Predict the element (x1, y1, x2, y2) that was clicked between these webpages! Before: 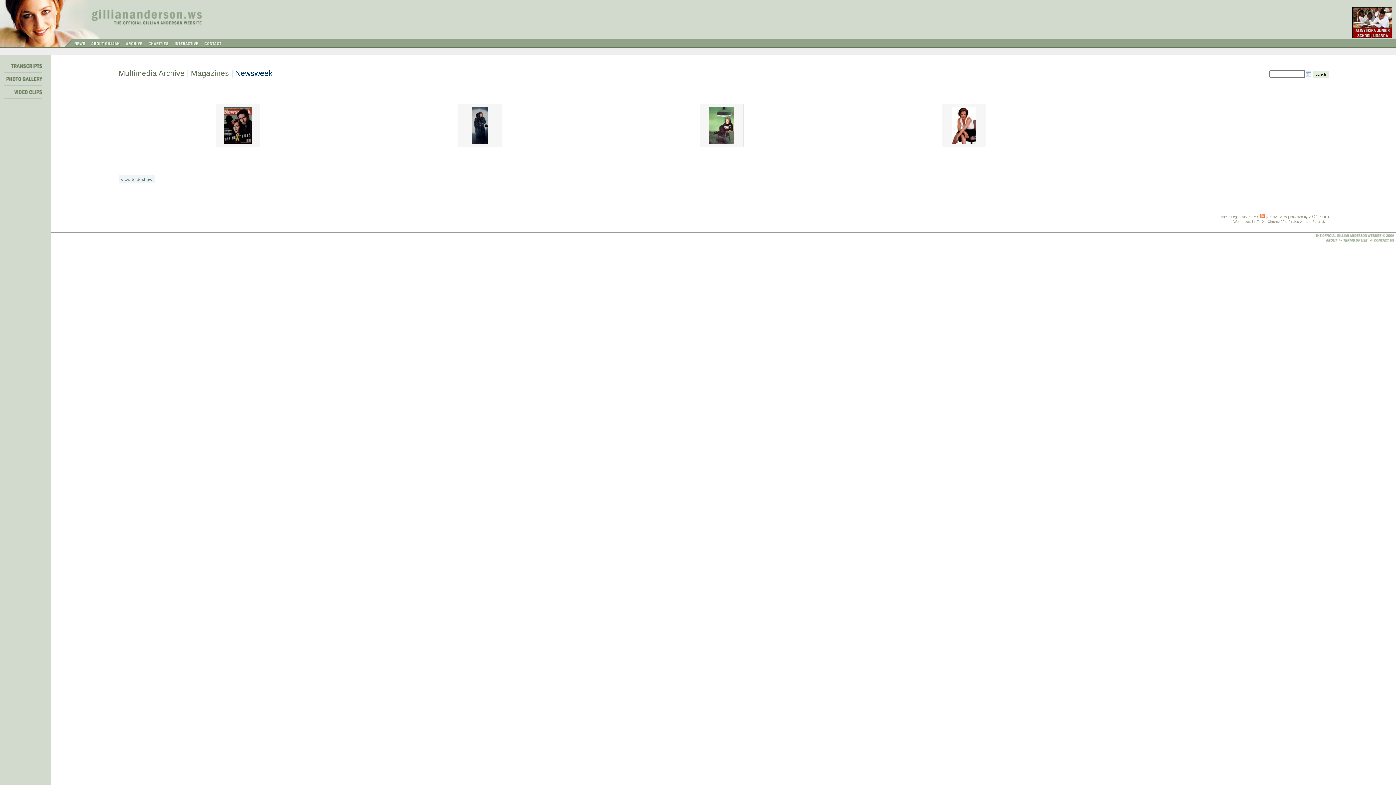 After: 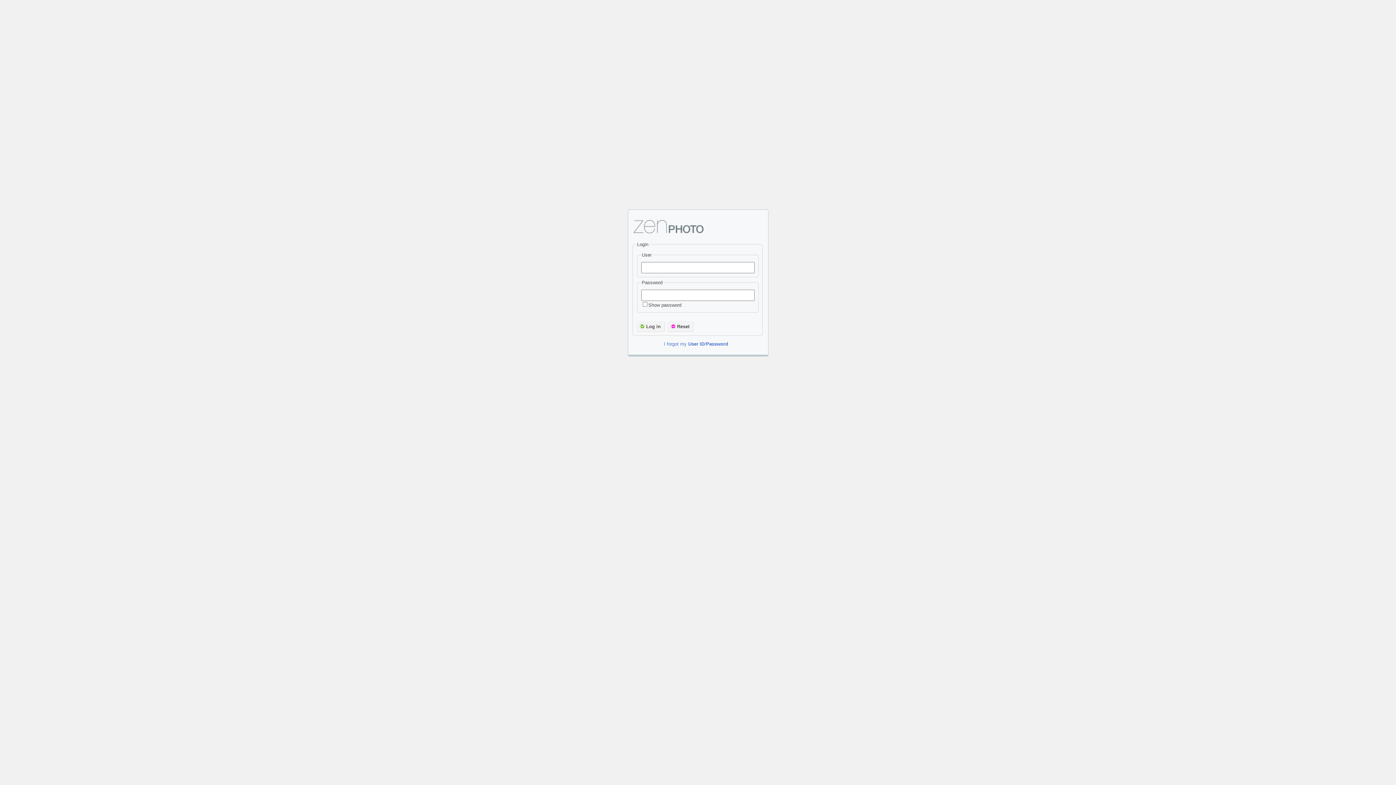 Action: label: Admin Login bbox: (1221, 215, 1239, 219)